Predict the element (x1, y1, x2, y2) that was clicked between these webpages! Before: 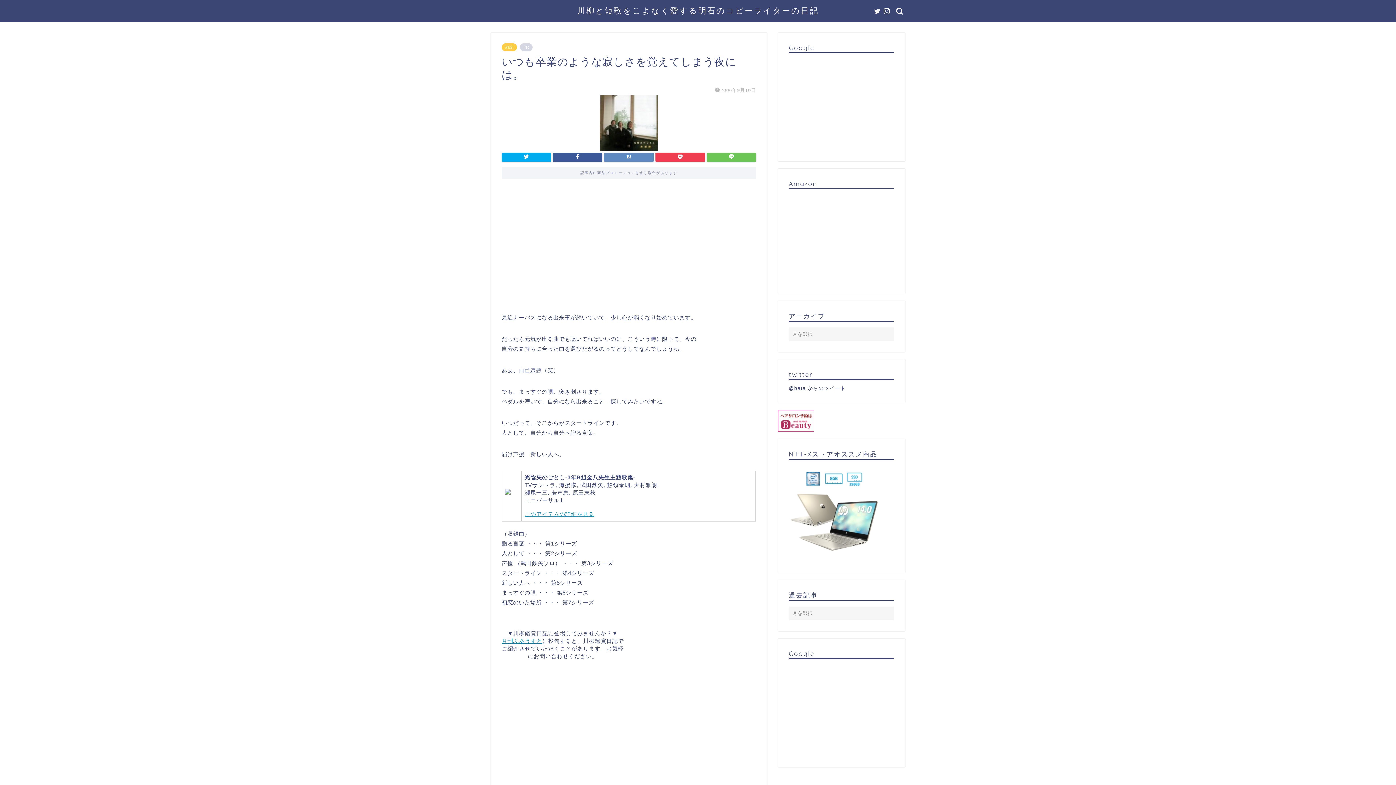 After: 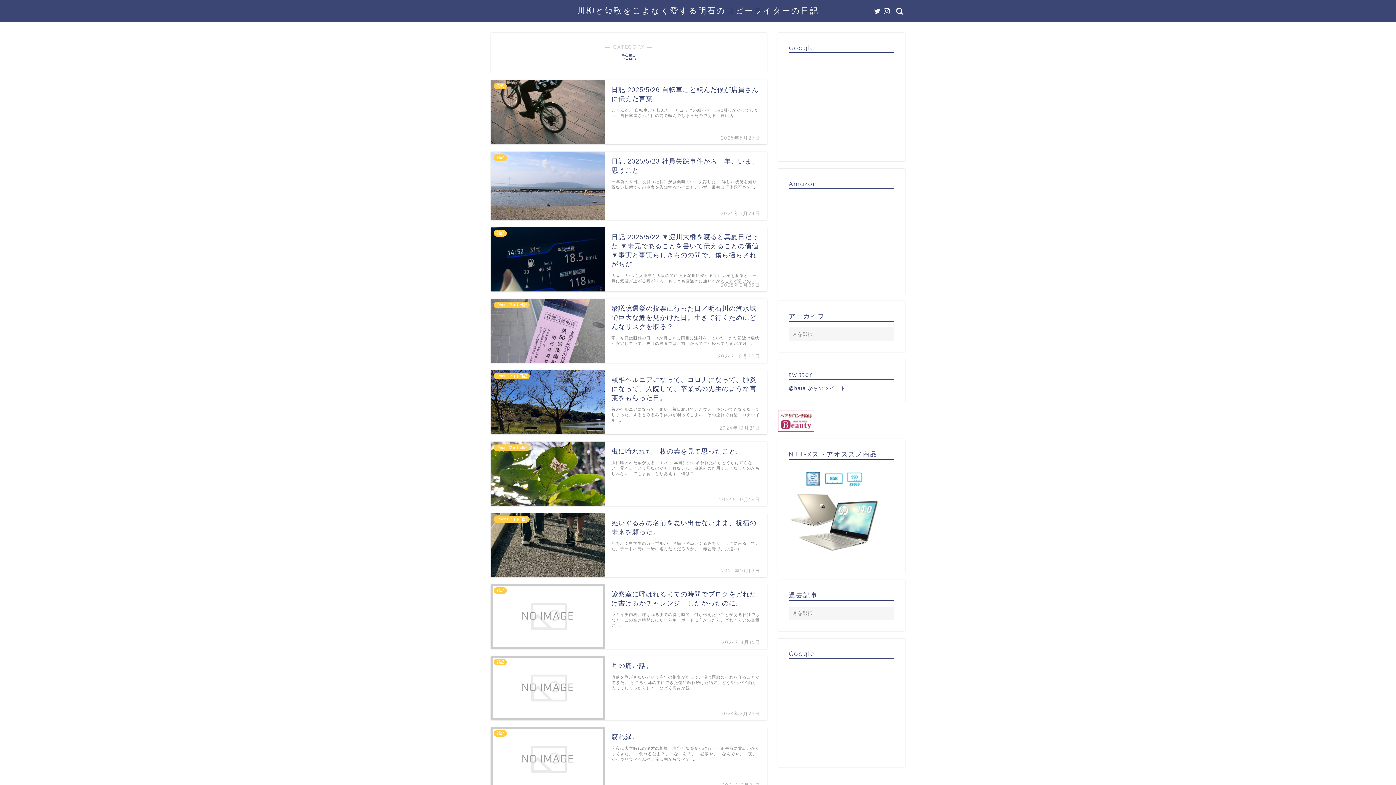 Action: bbox: (501, 43, 517, 51) label: 雑記